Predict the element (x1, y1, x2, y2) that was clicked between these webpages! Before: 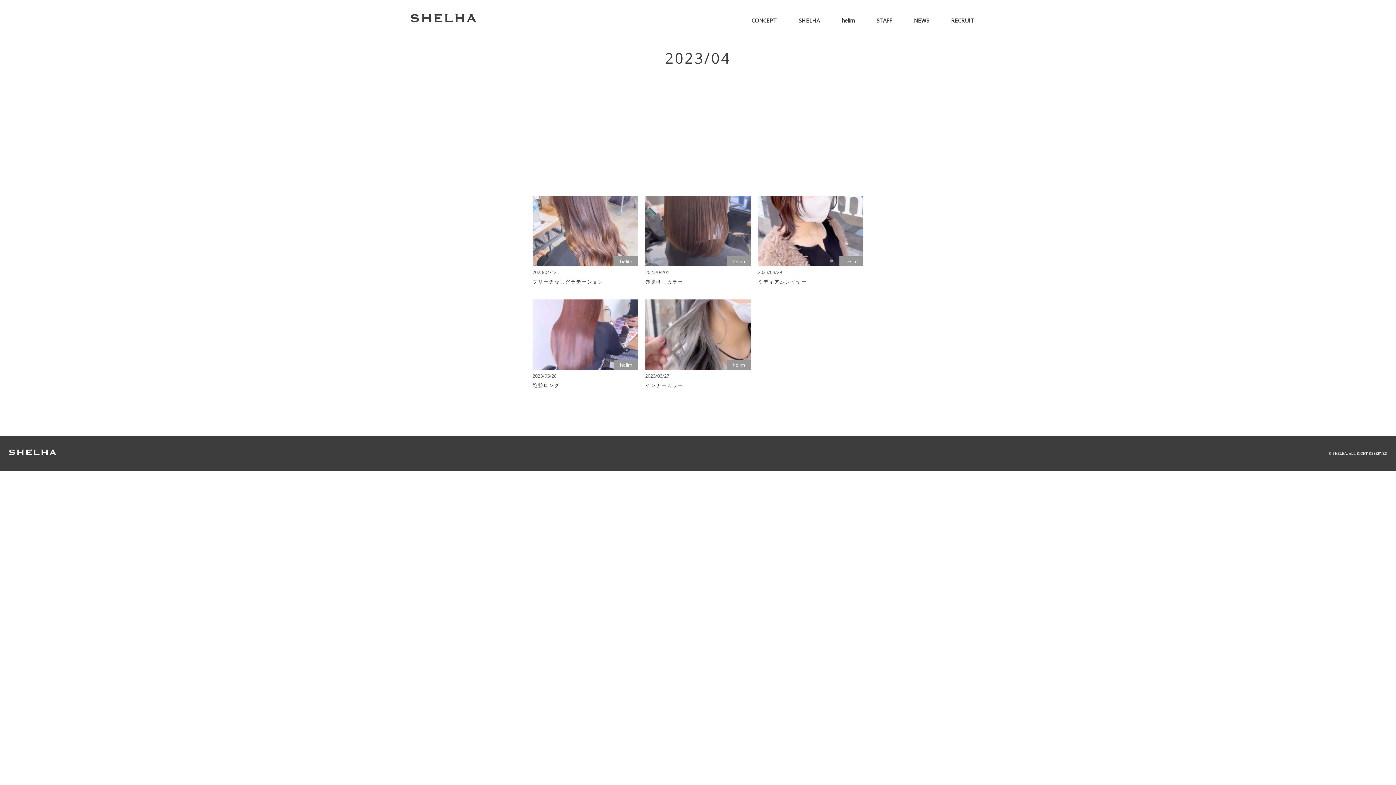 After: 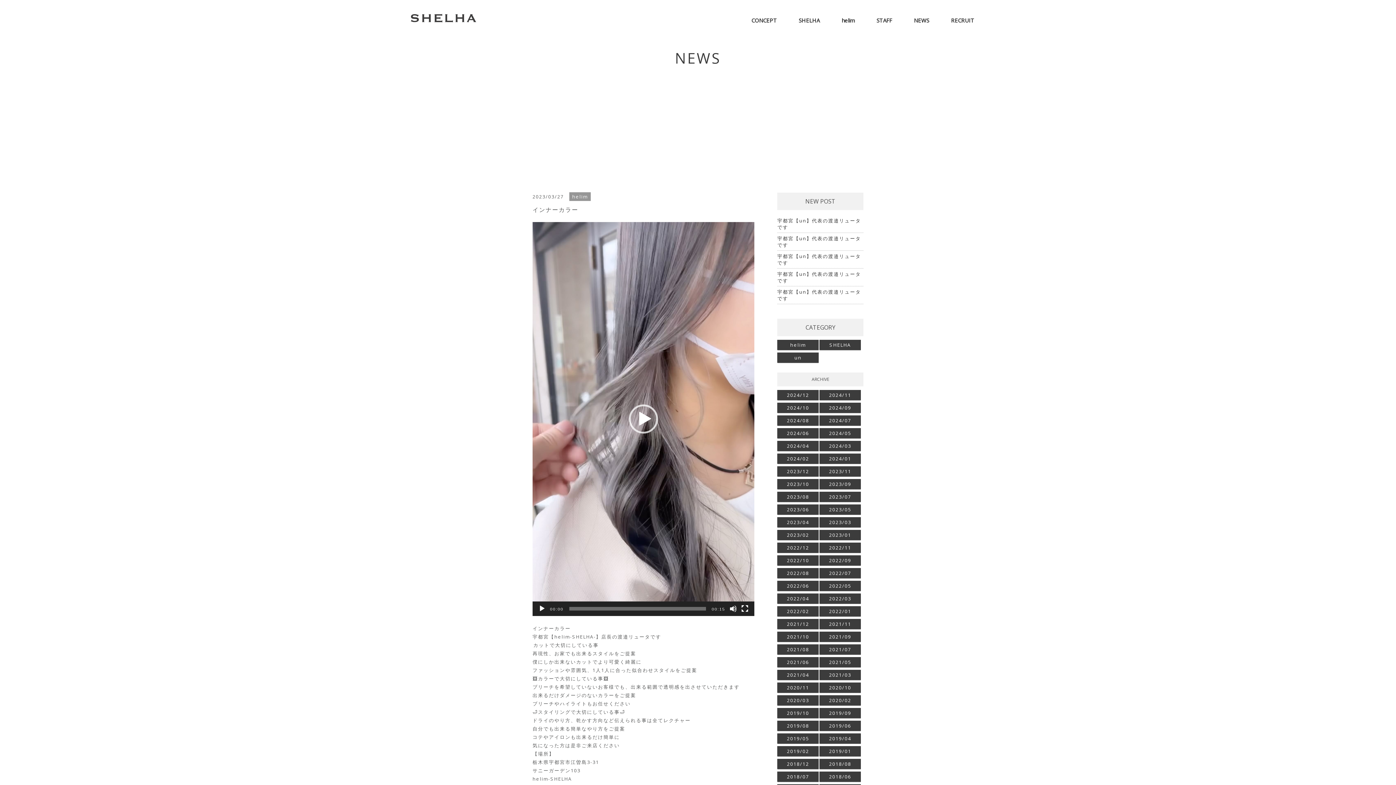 Action: bbox: (645, 382, 683, 388) label: インナーカラー